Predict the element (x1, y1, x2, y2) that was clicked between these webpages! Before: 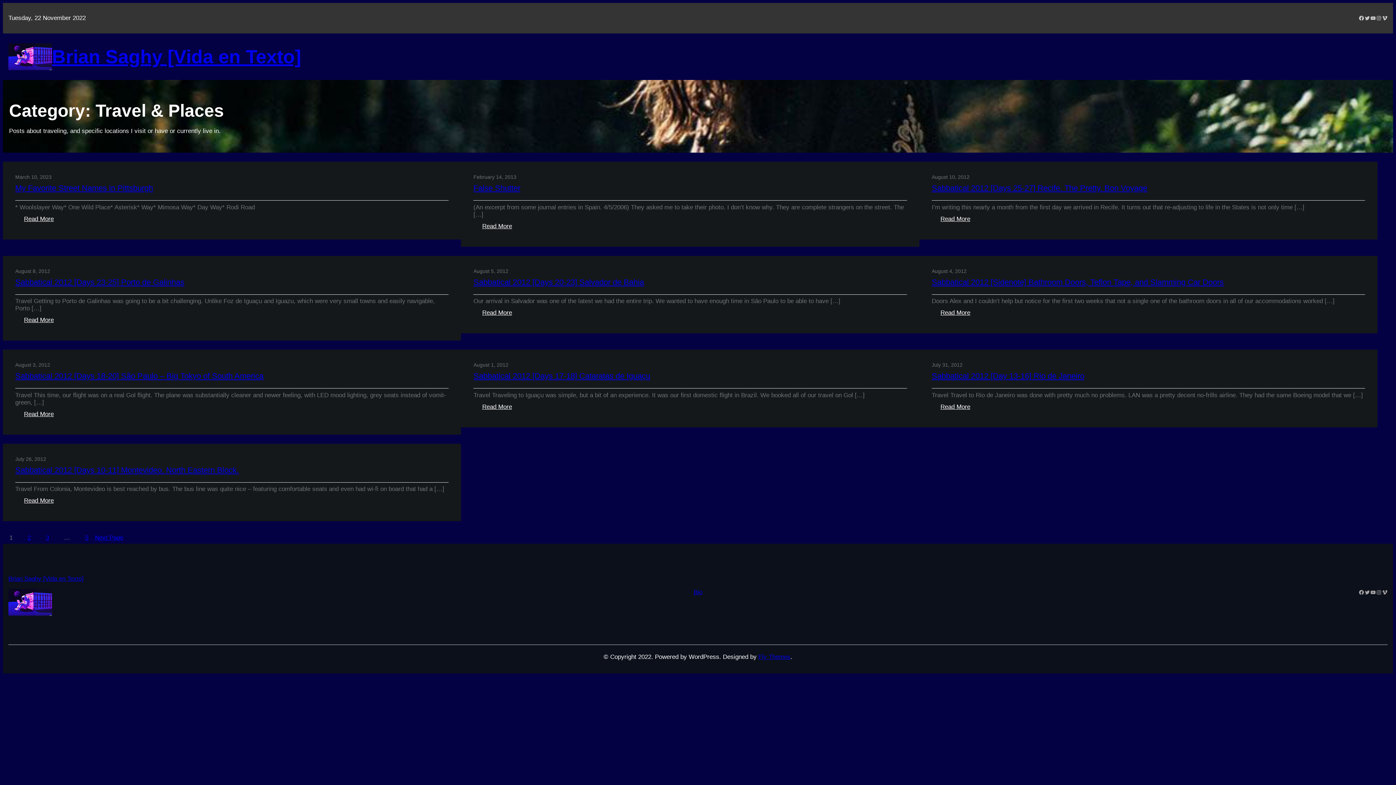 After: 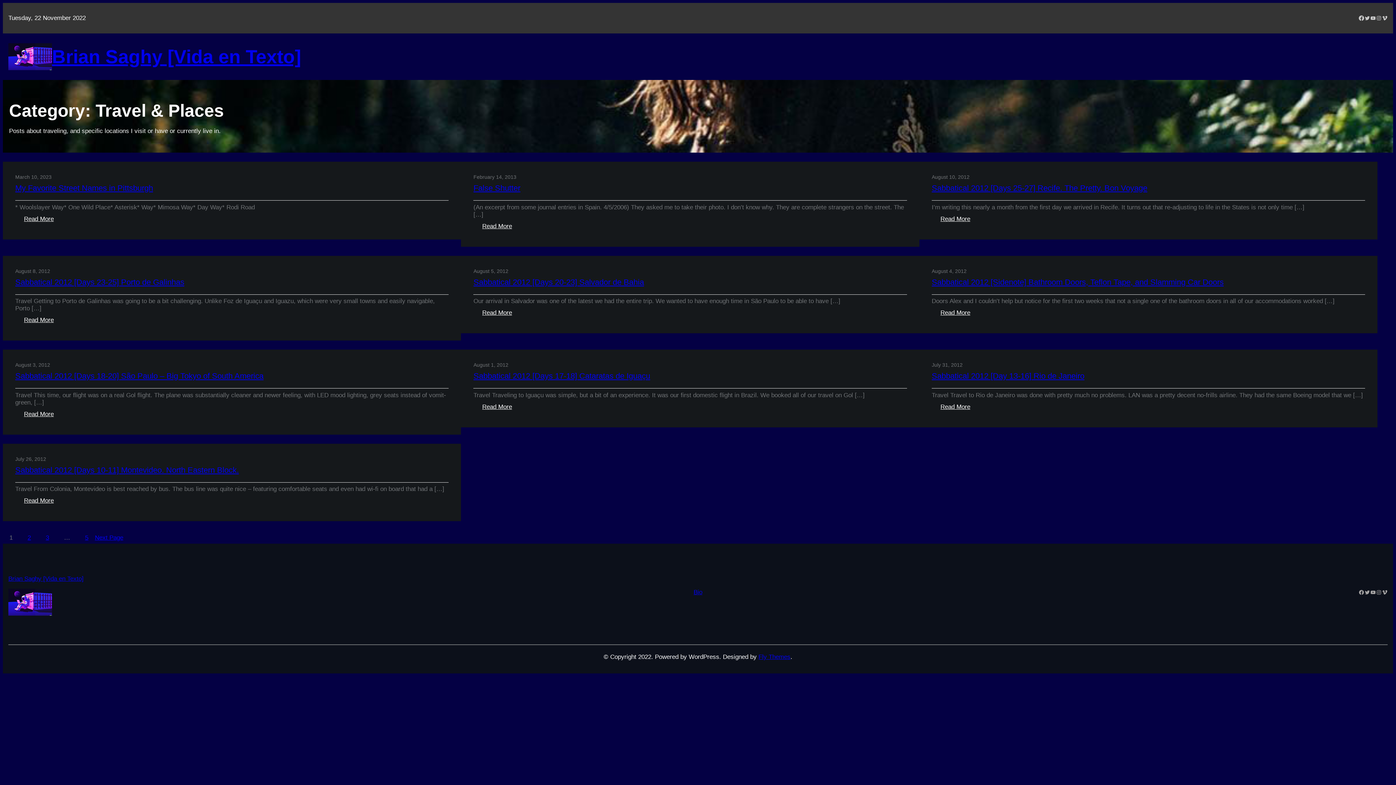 Action: bbox: (1358, 15, 1364, 21) label: Facebook